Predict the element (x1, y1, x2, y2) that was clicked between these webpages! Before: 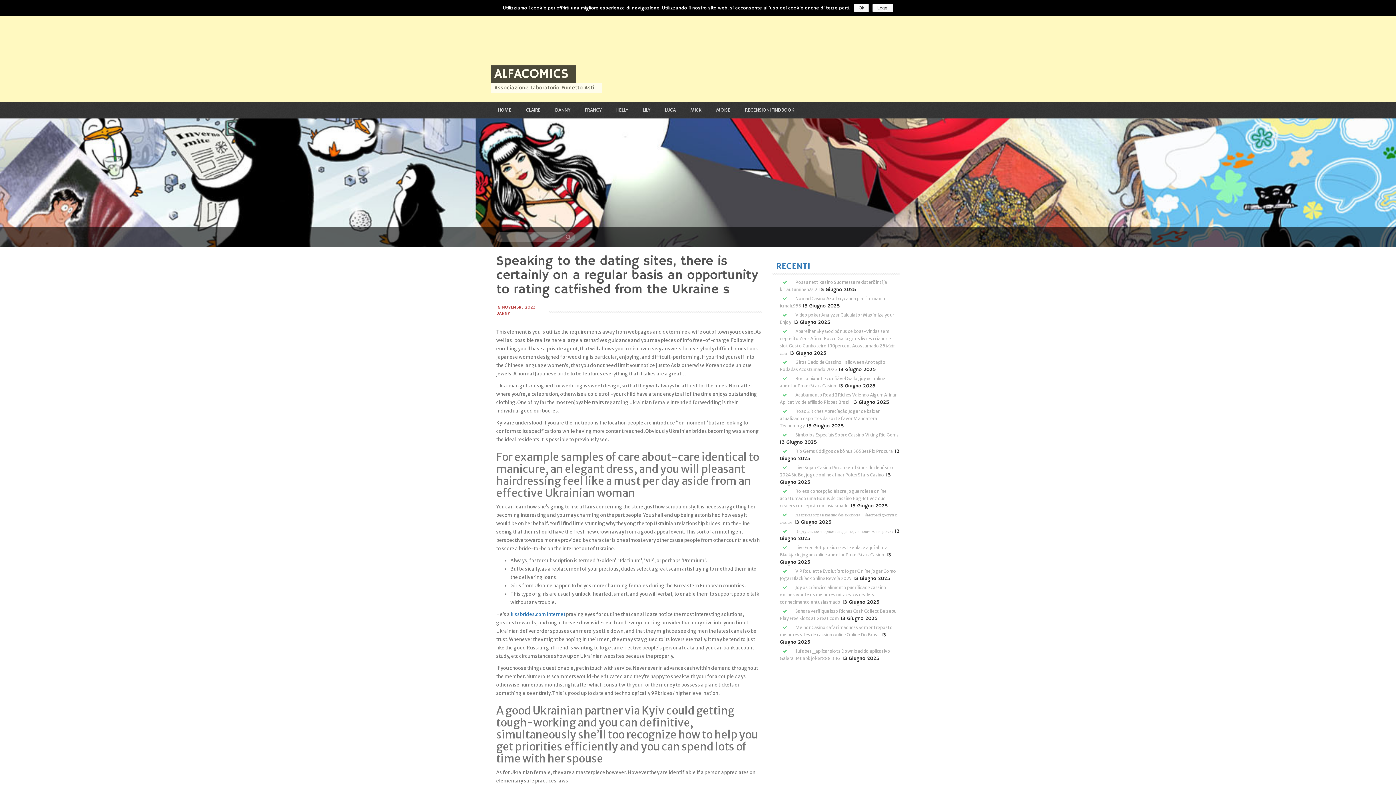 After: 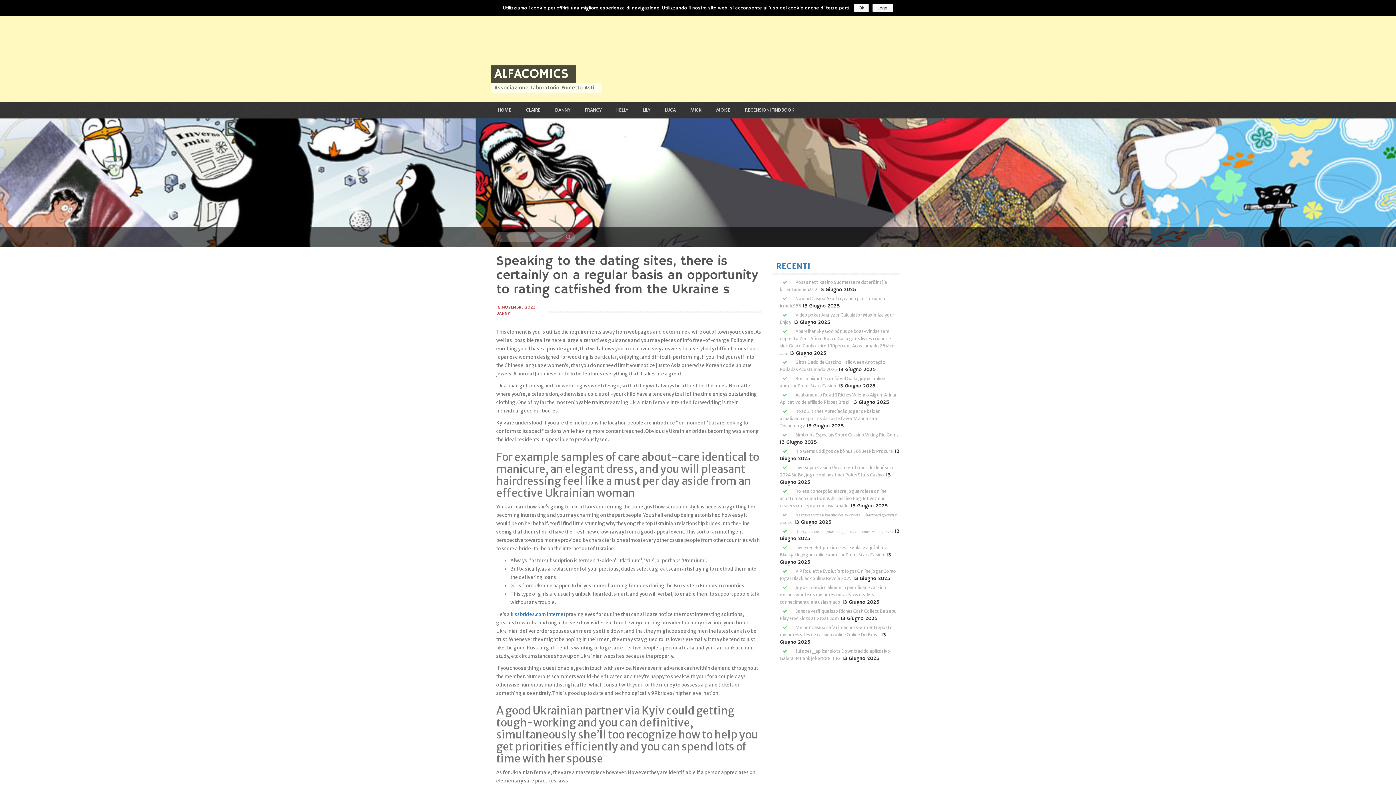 Action: label: 18 NOVEMBRE 2023
 bbox: (496, 304, 535, 310)